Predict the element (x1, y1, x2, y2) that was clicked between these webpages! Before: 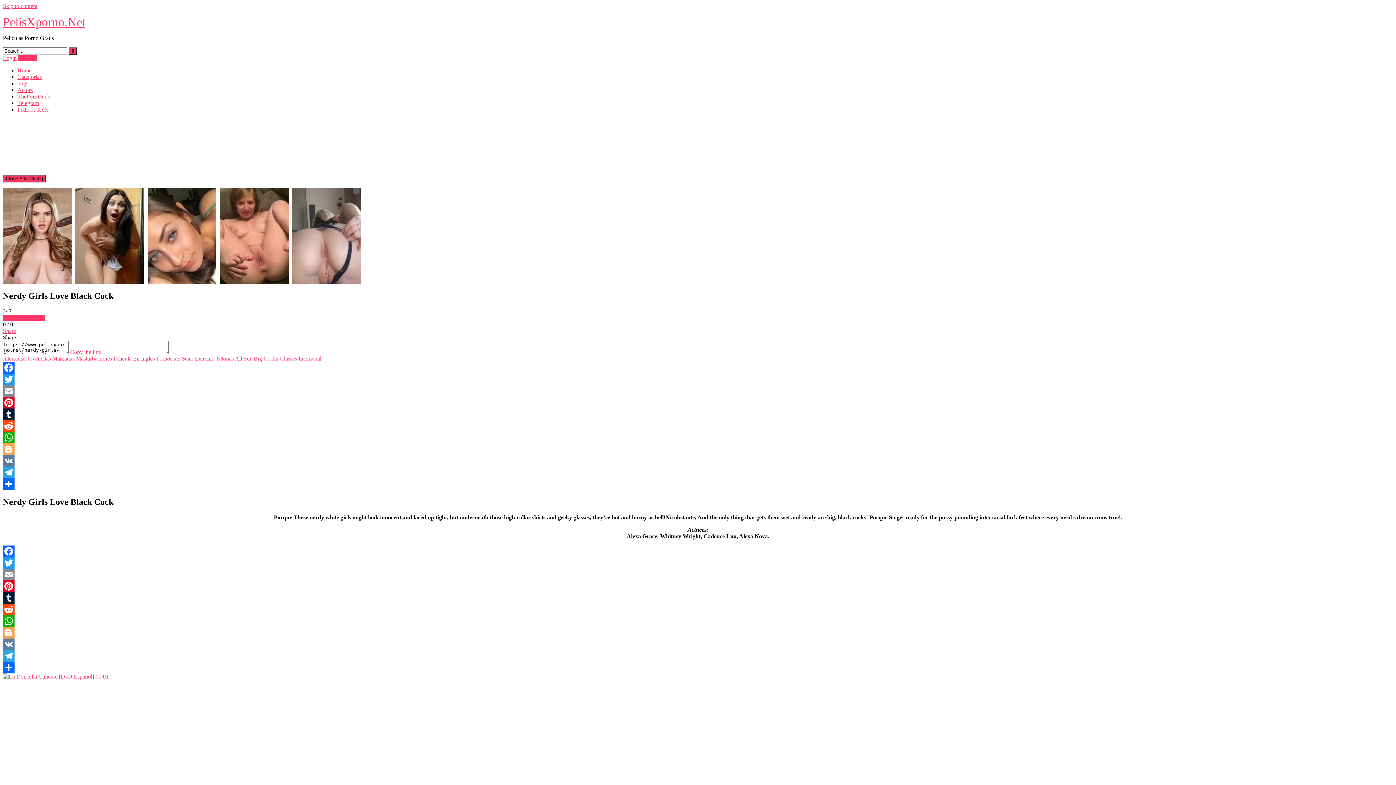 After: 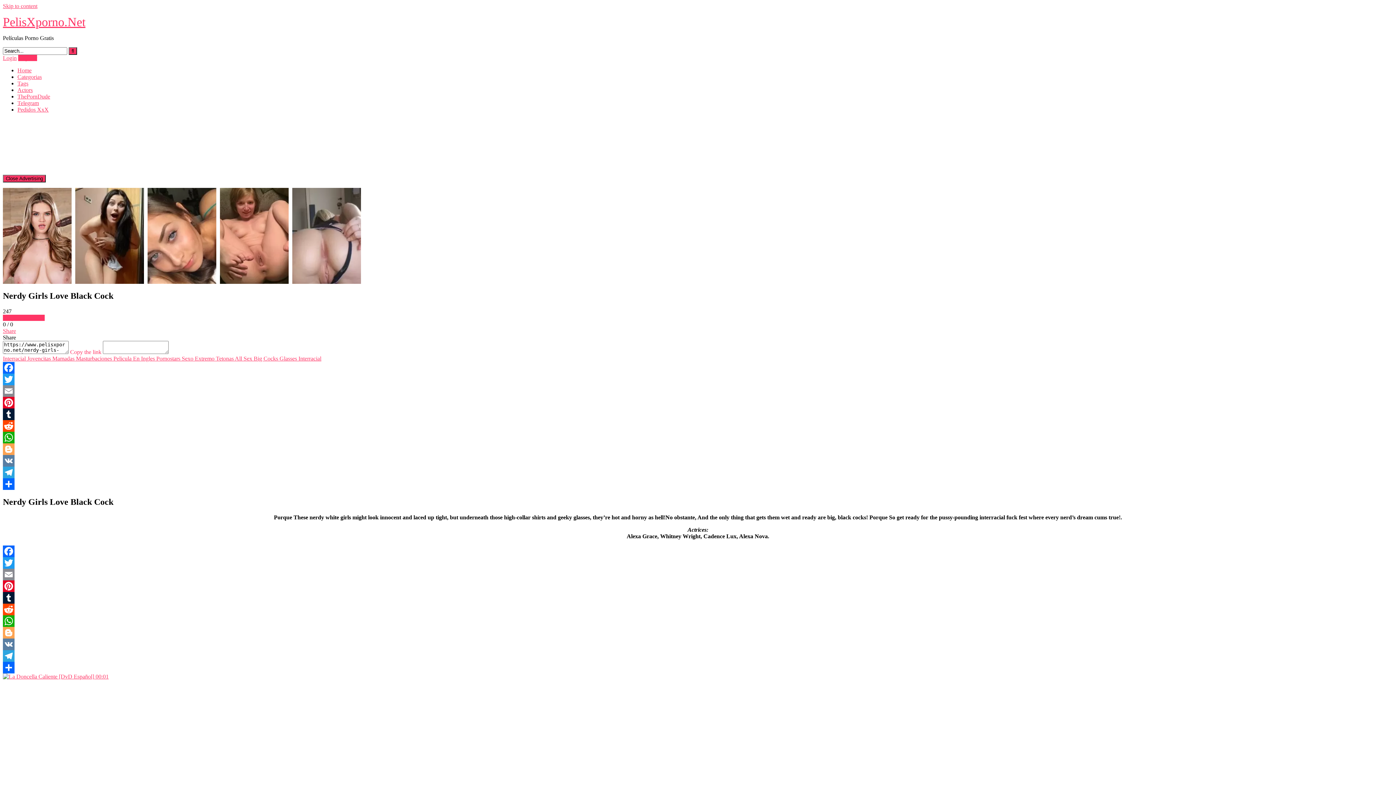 Action: label: Register bbox: (18, 54, 37, 61)